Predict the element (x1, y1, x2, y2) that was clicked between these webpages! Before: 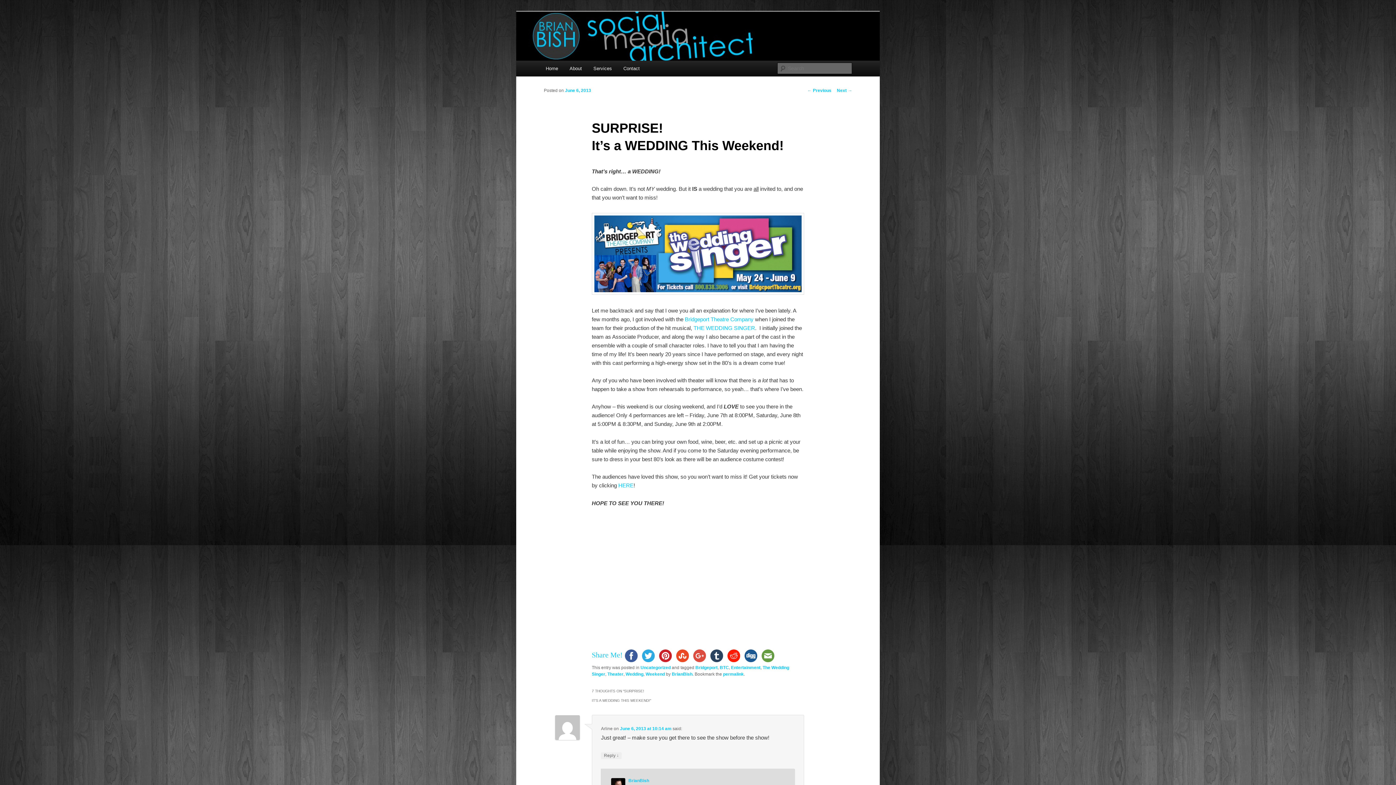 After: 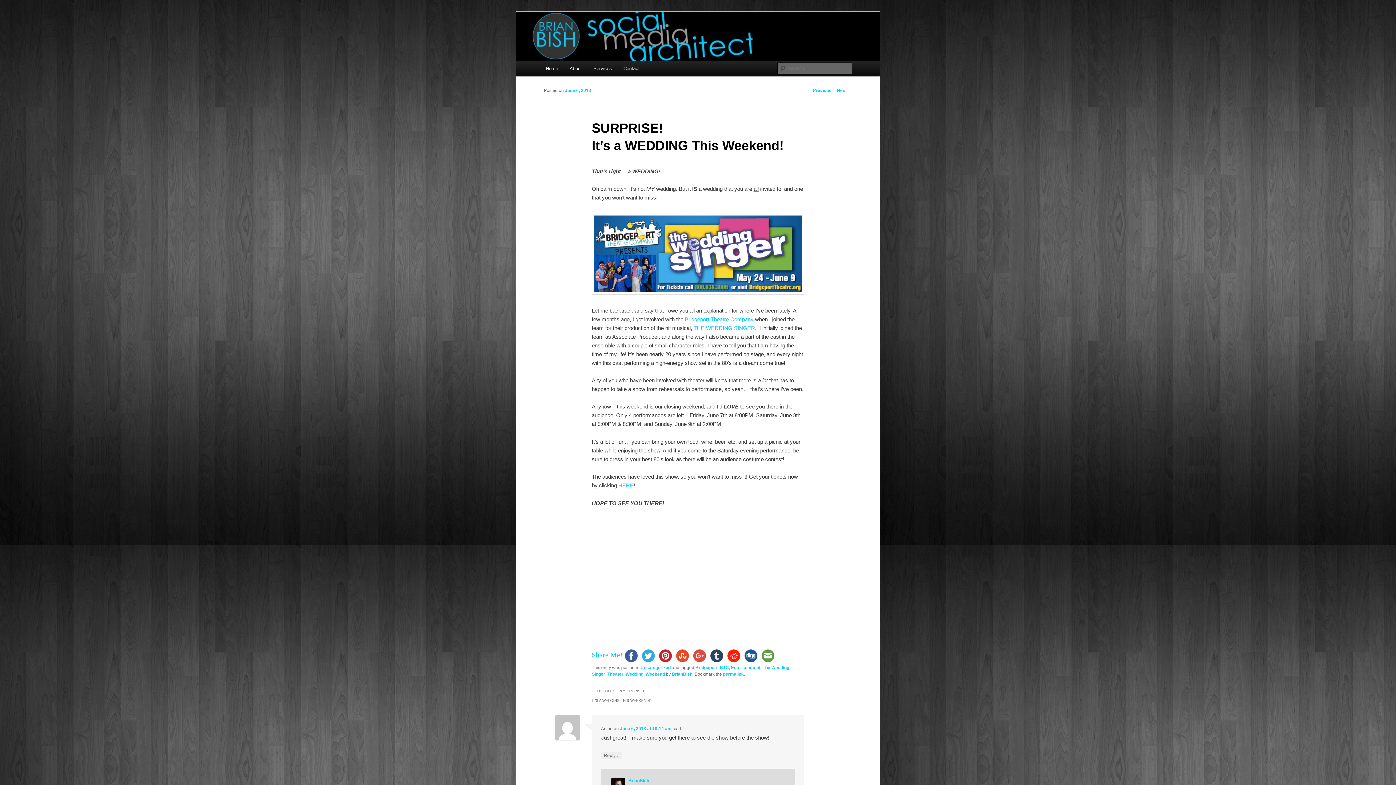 Action: bbox: (685, 316, 753, 322) label: Bridgeport Theatre Company